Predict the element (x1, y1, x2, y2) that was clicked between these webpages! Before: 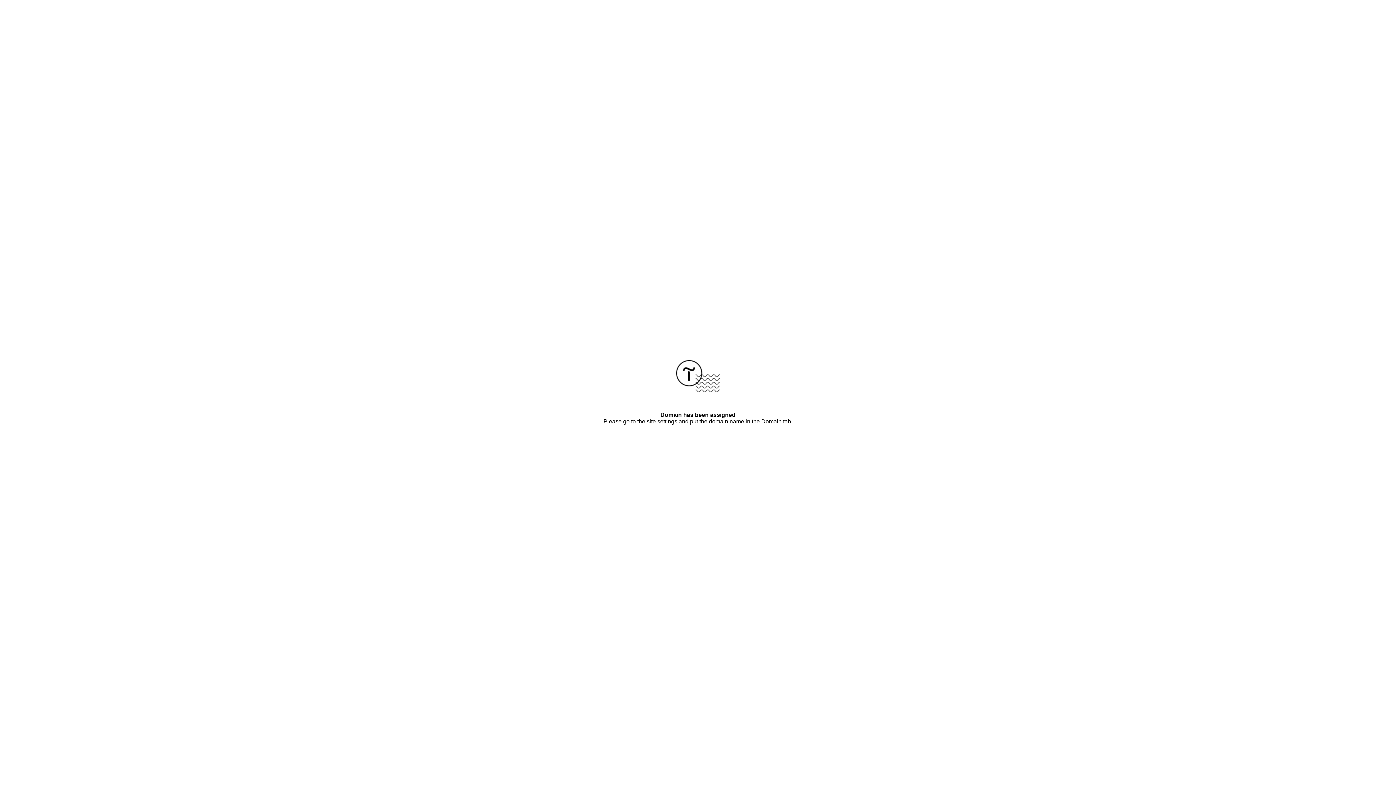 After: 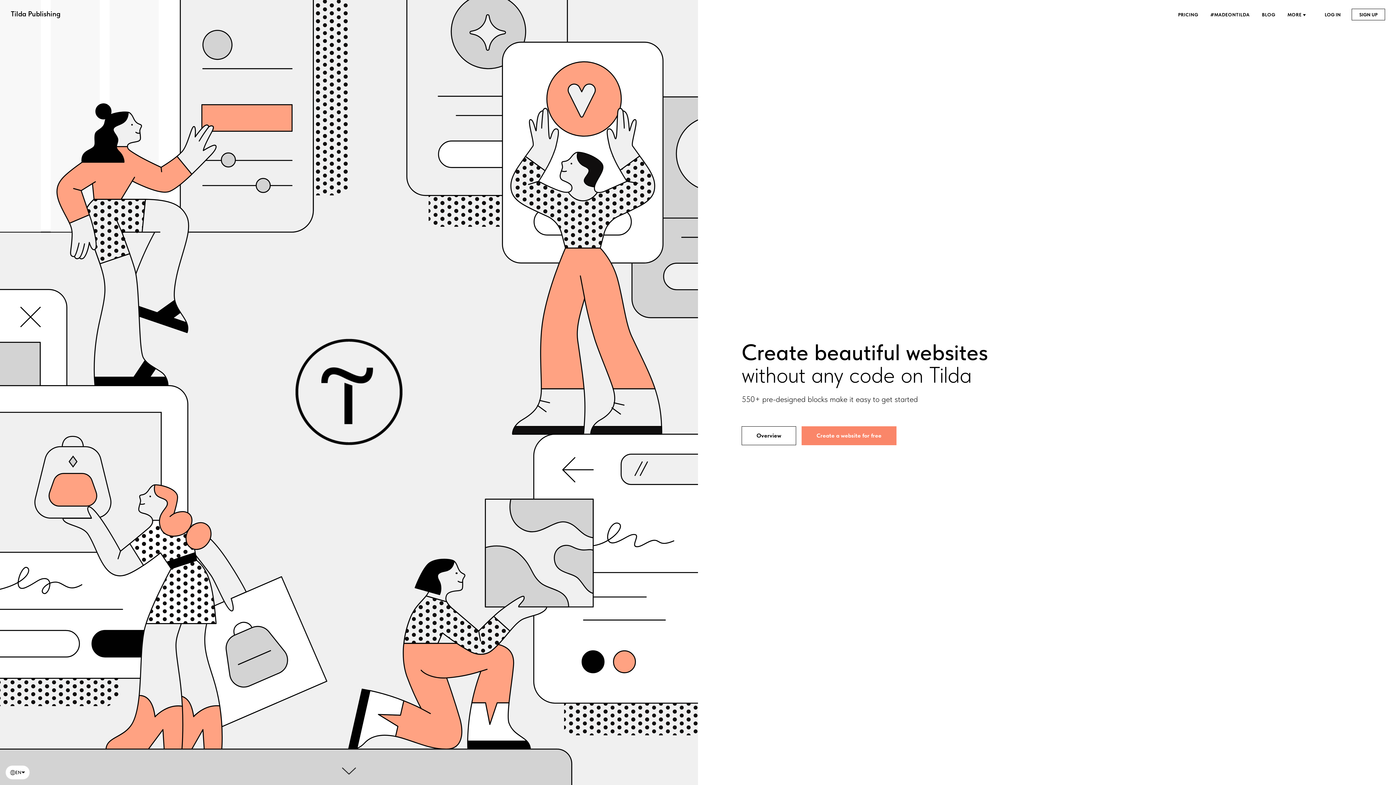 Action: bbox: (676, 387, 720, 393)